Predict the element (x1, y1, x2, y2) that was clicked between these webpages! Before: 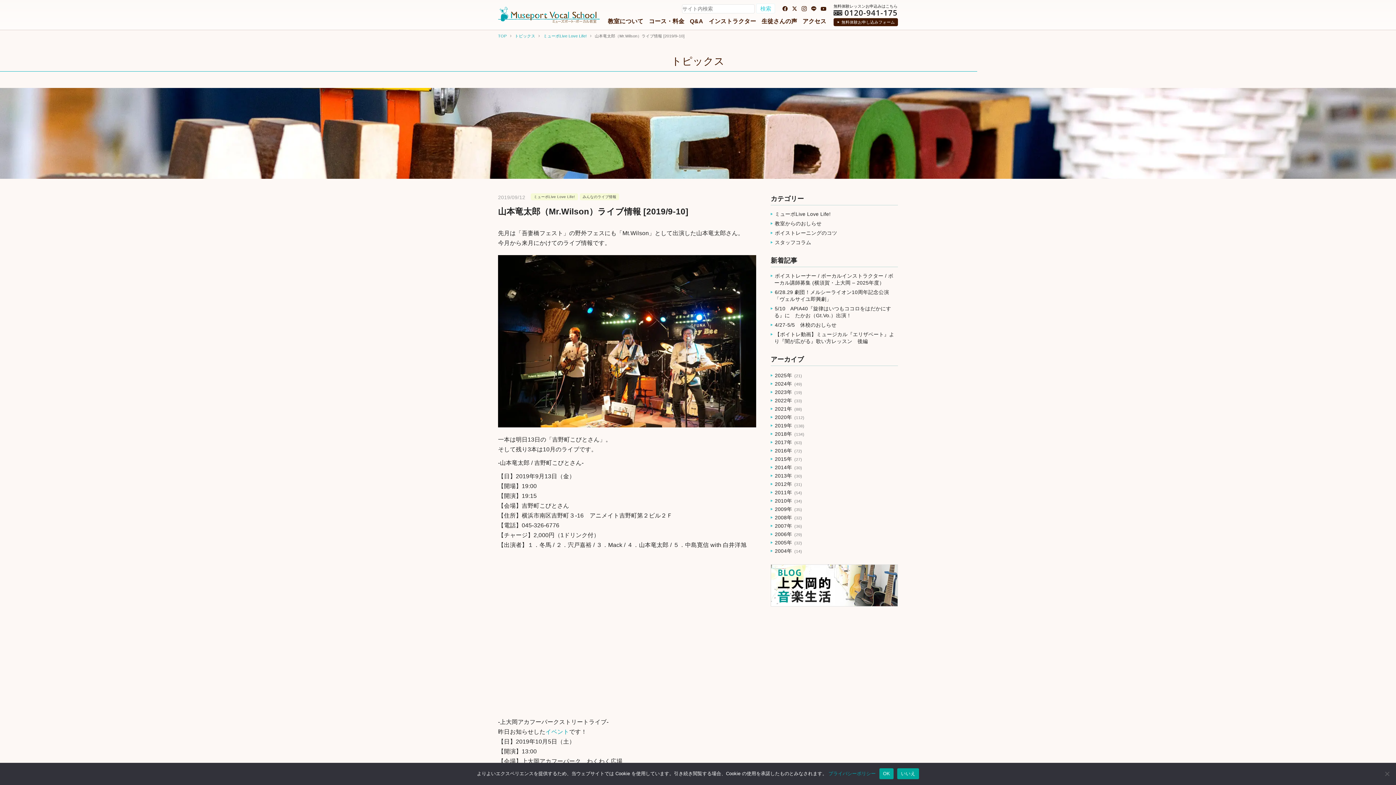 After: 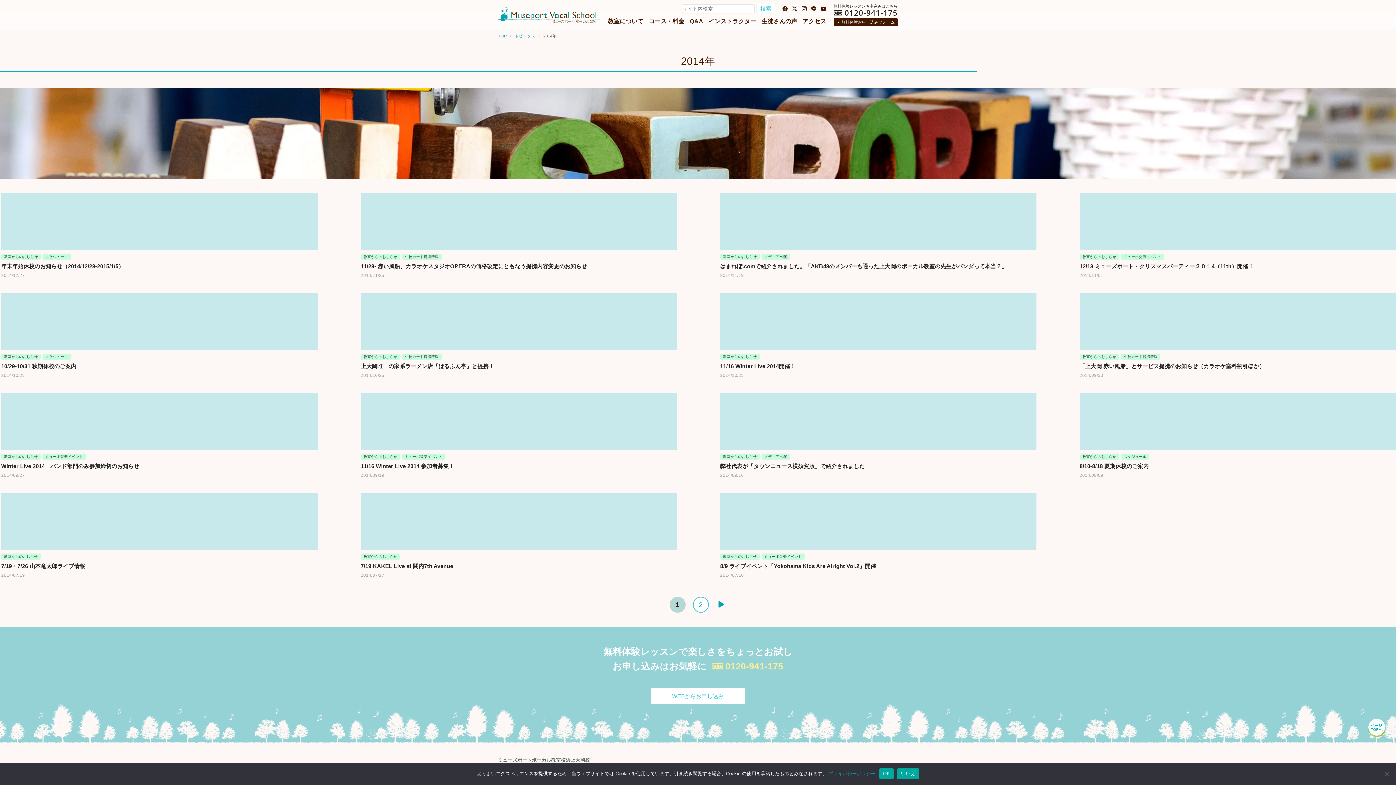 Action: label: 2014 bbox: (774, 463, 792, 472)